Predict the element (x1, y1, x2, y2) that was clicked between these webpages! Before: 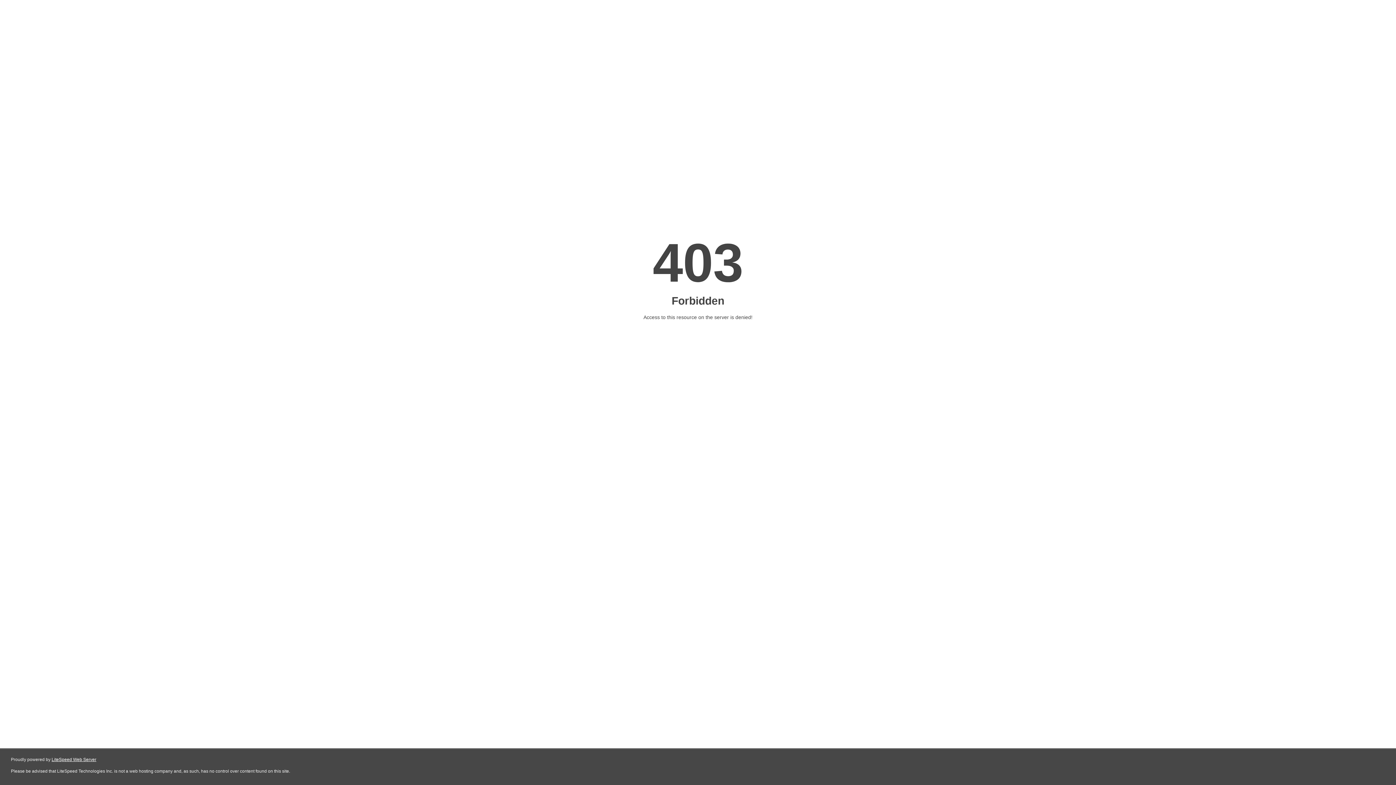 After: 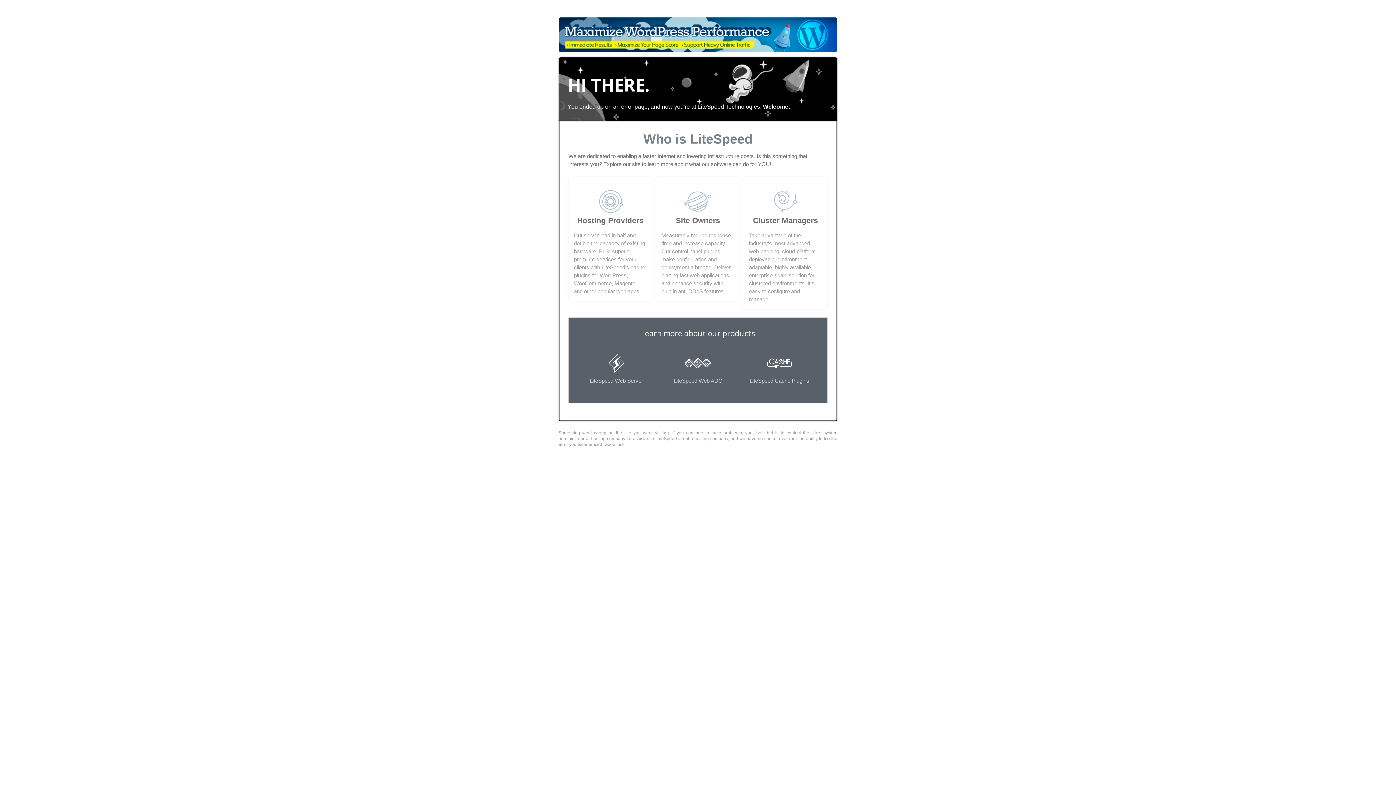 Action: label: LiteSpeed Web Server bbox: (51, 757, 96, 762)